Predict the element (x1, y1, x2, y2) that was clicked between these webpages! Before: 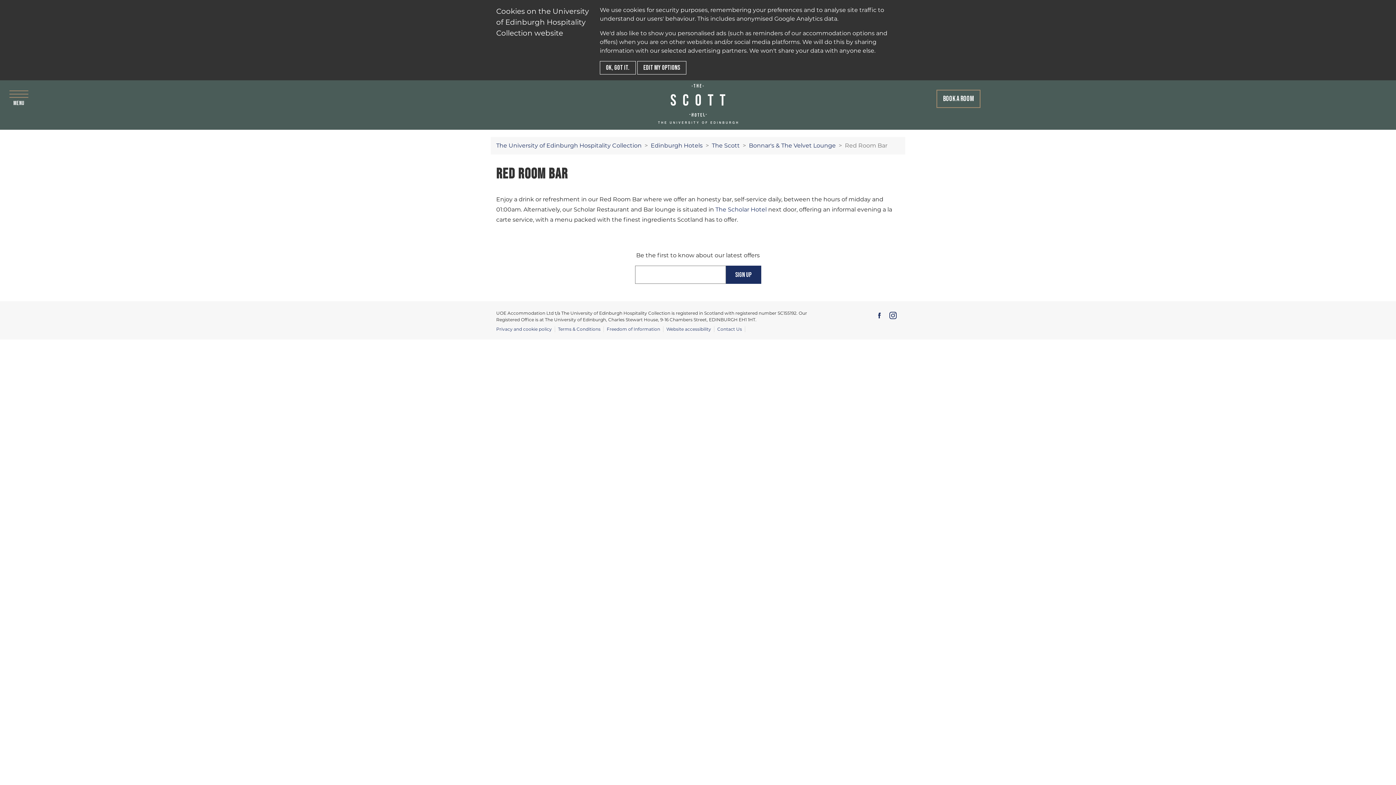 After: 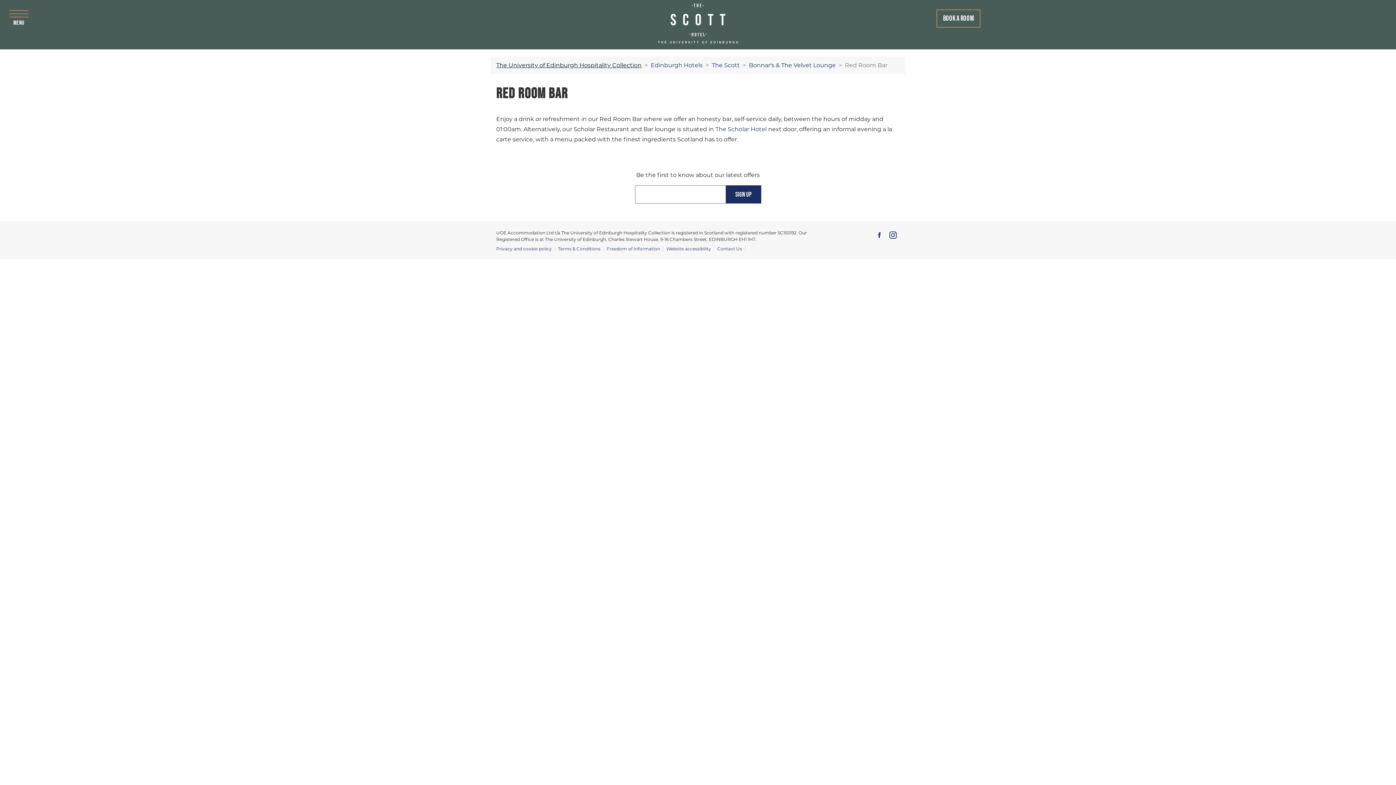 Action: bbox: (600, 61, 636, 74) label: Ok, got it.